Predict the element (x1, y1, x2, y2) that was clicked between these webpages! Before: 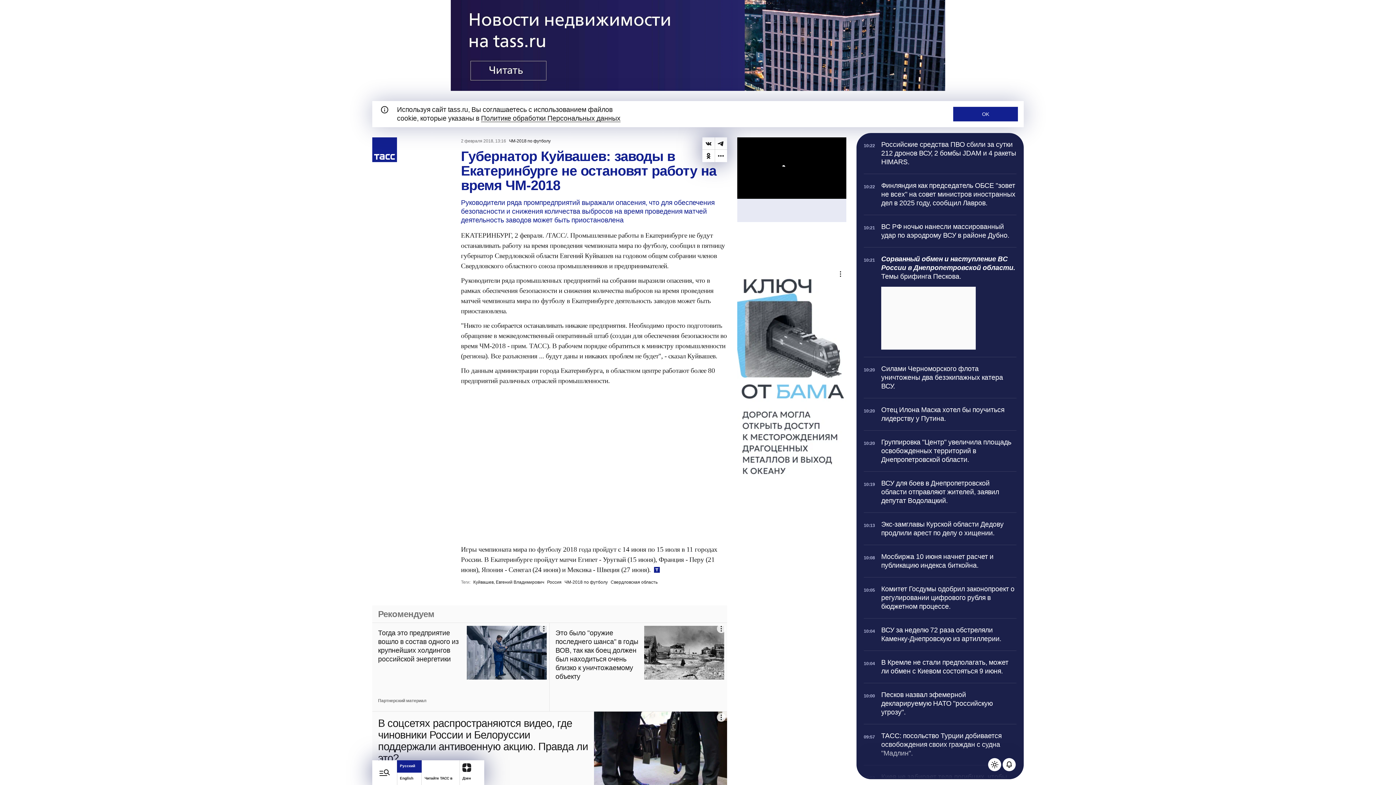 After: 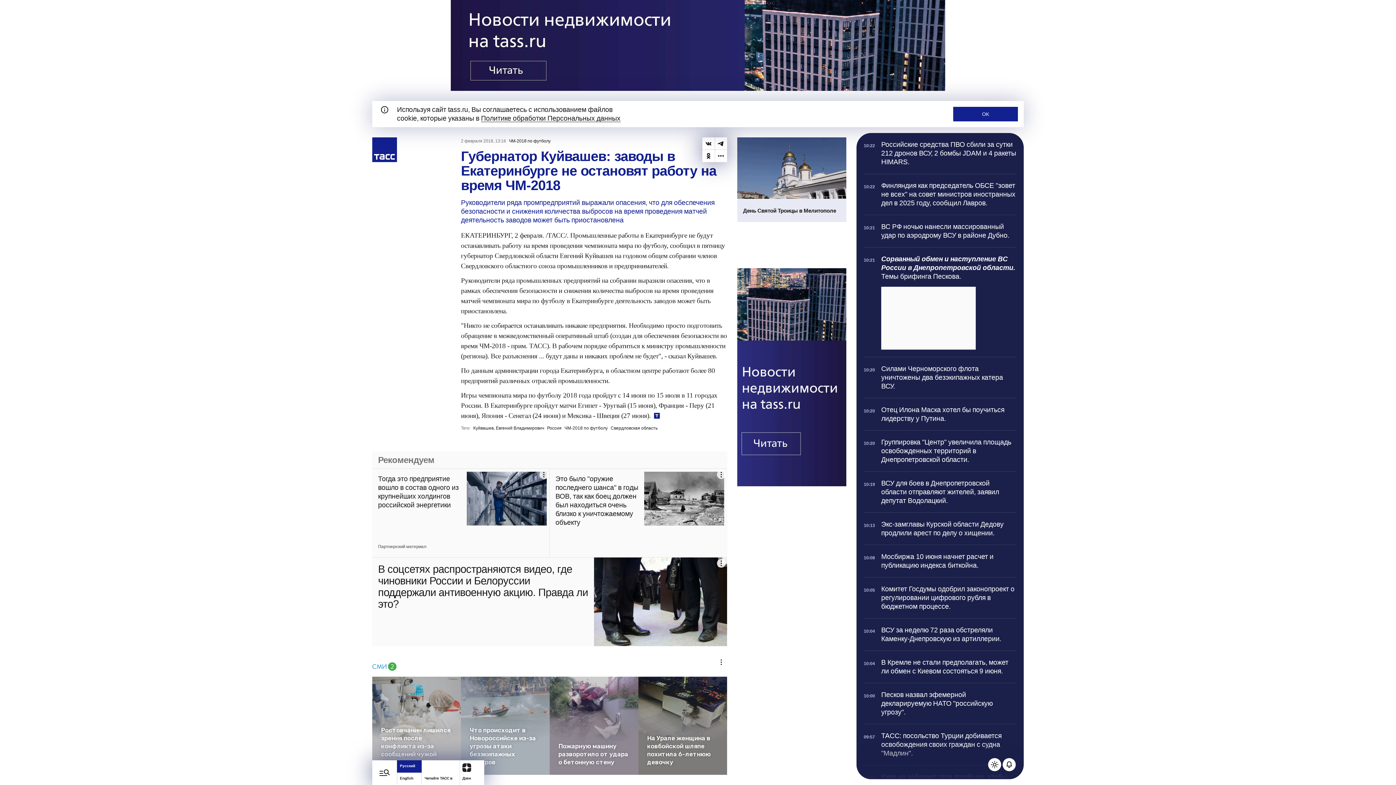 Action: label: ВКонтакте bbox: (702, 137, 714, 149)